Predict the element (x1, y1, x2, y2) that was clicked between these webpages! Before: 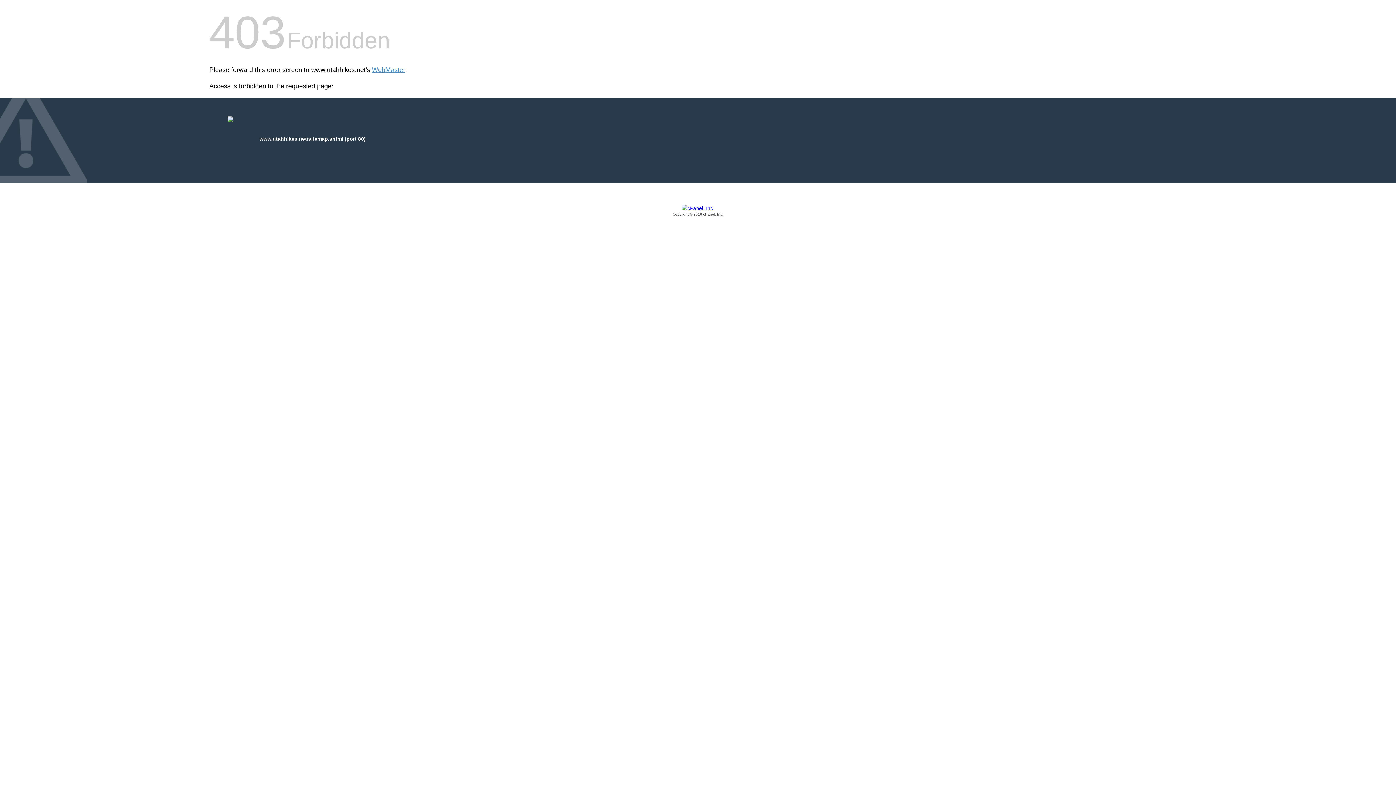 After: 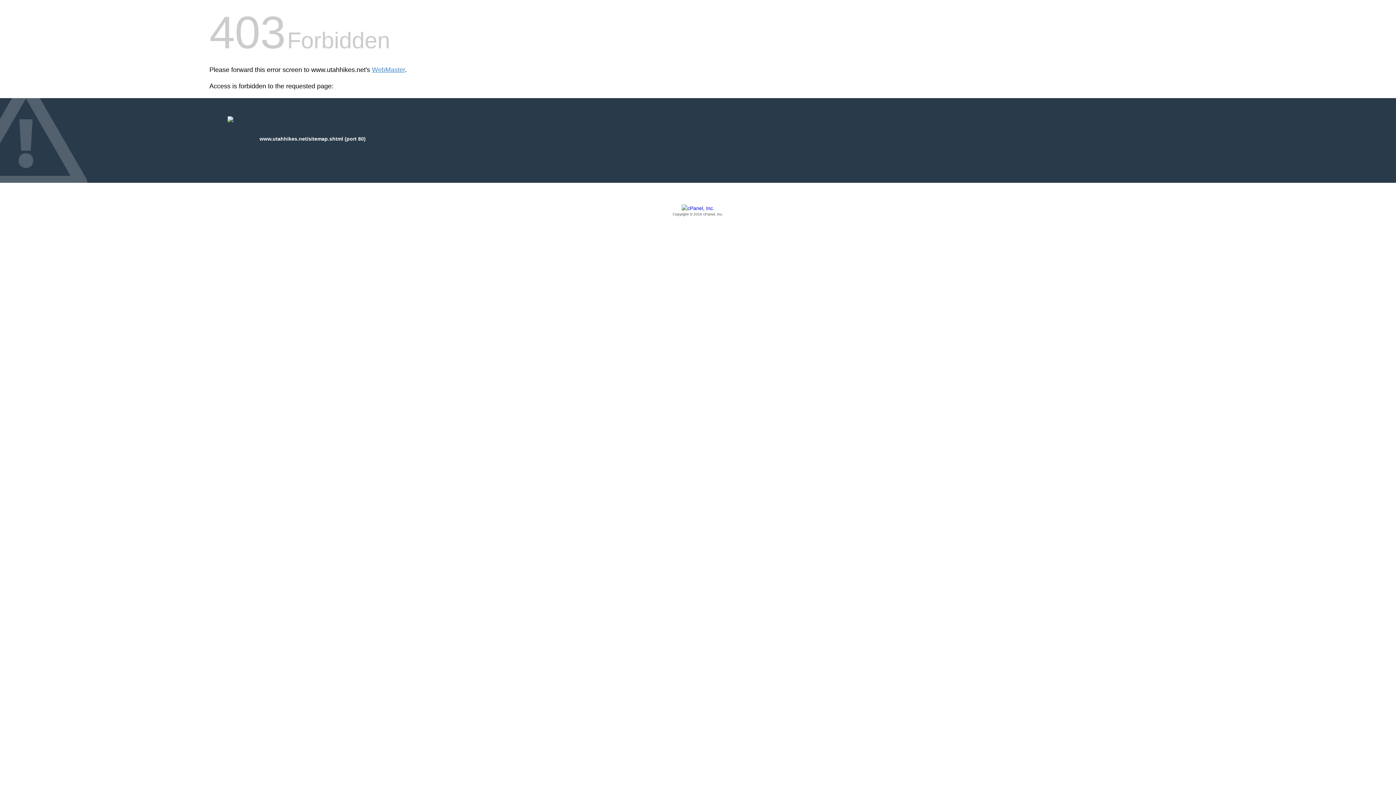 Action: label: Copyright © 2016 cPanel, Inc. bbox: (209, 205, 1186, 217)